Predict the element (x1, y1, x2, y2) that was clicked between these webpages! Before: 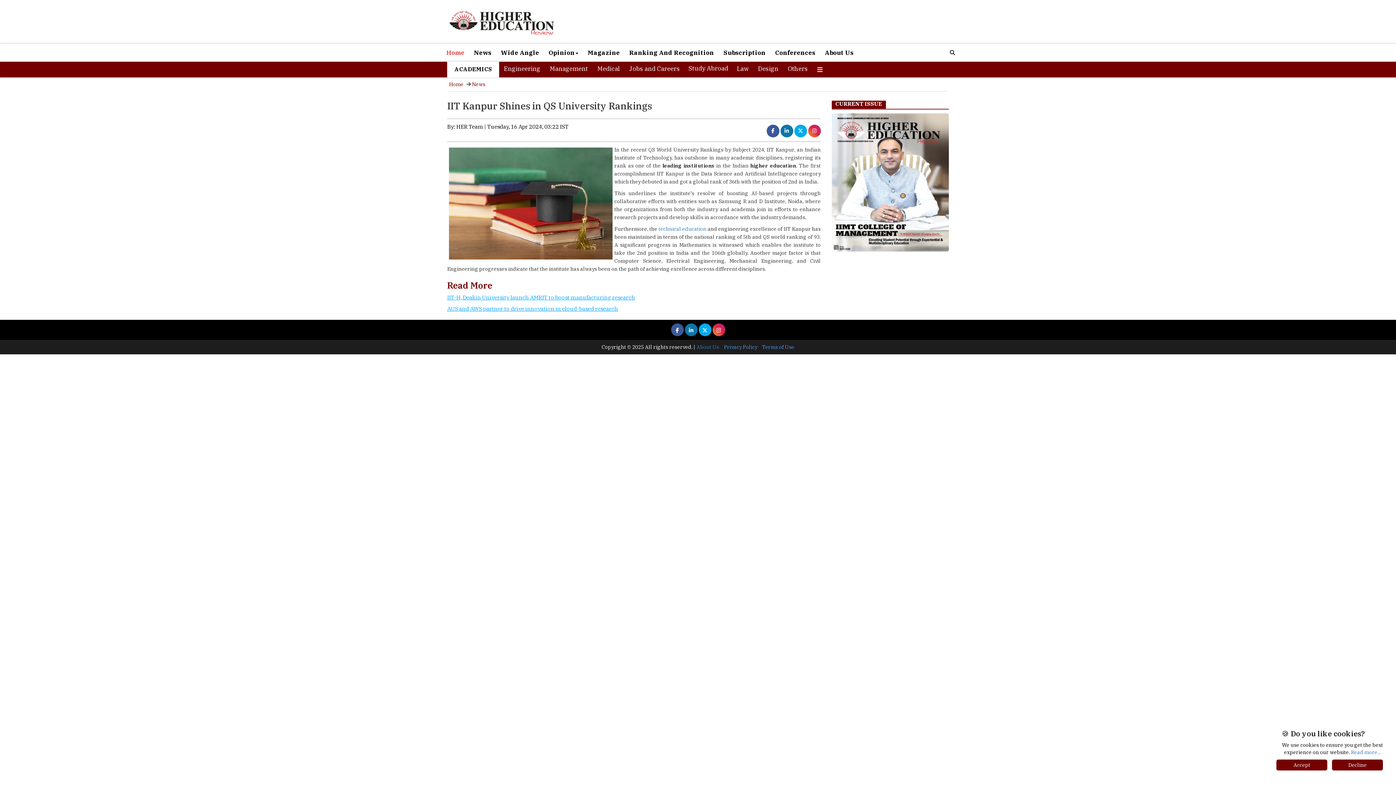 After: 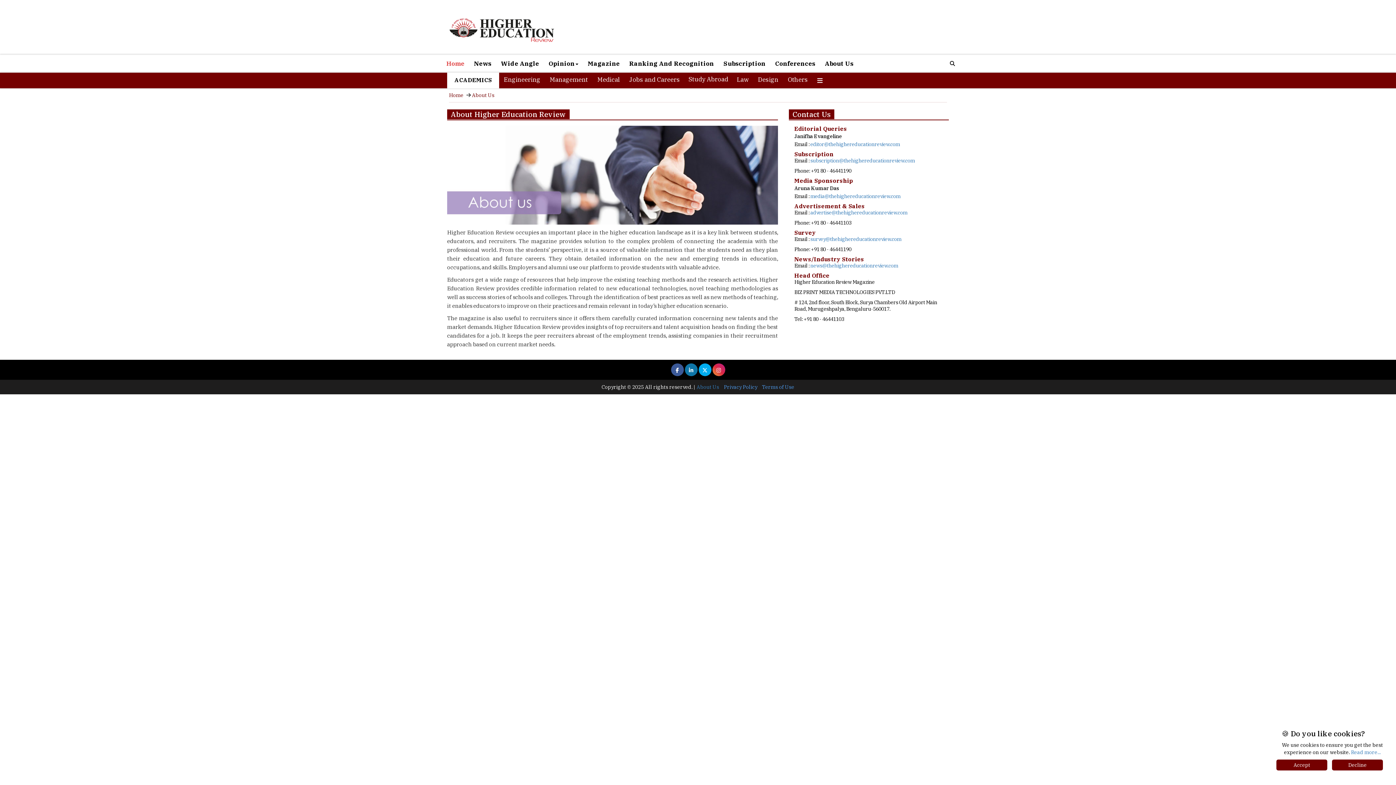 Action: label: About Us bbox: (696, 344, 719, 350)